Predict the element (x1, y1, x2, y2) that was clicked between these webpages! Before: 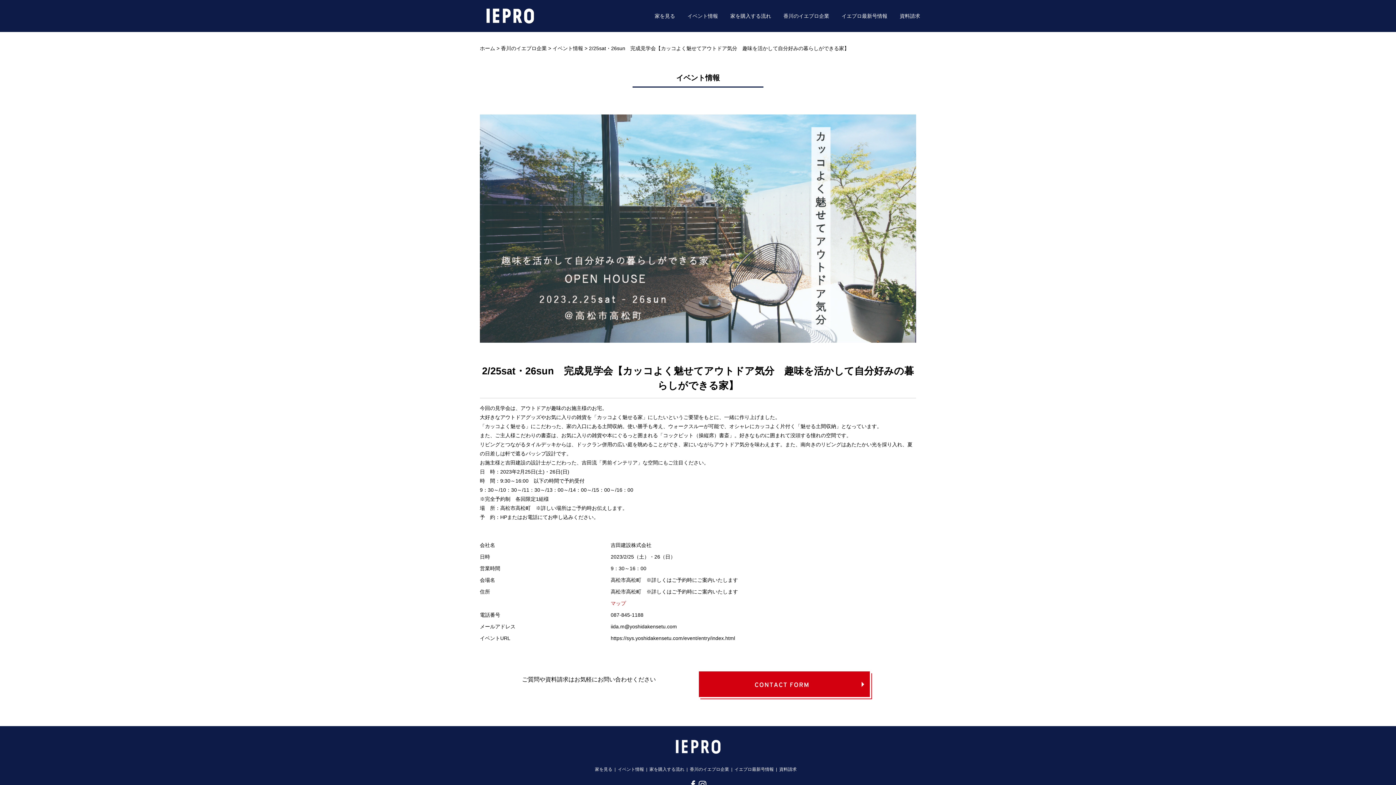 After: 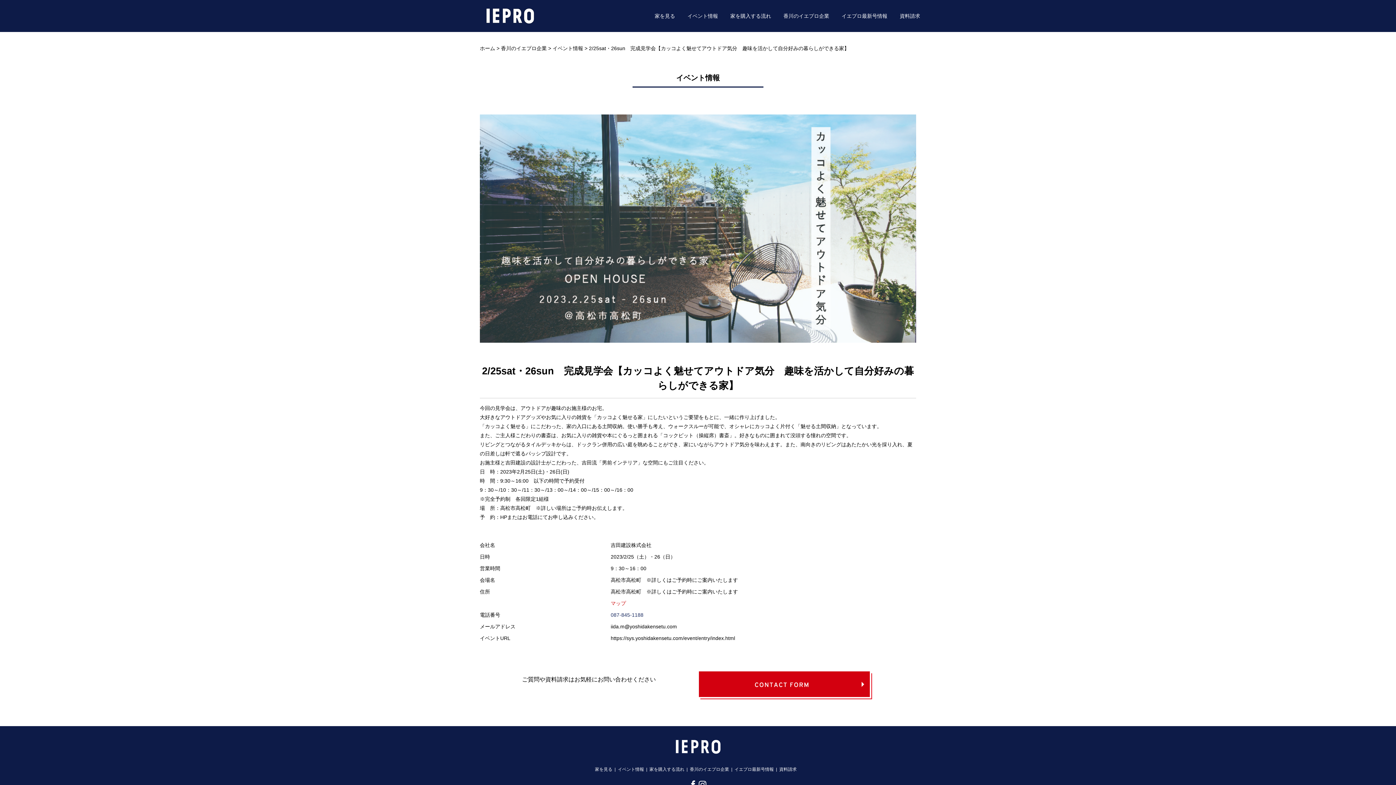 Action: bbox: (610, 612, 643, 618) label: 087-845-1188